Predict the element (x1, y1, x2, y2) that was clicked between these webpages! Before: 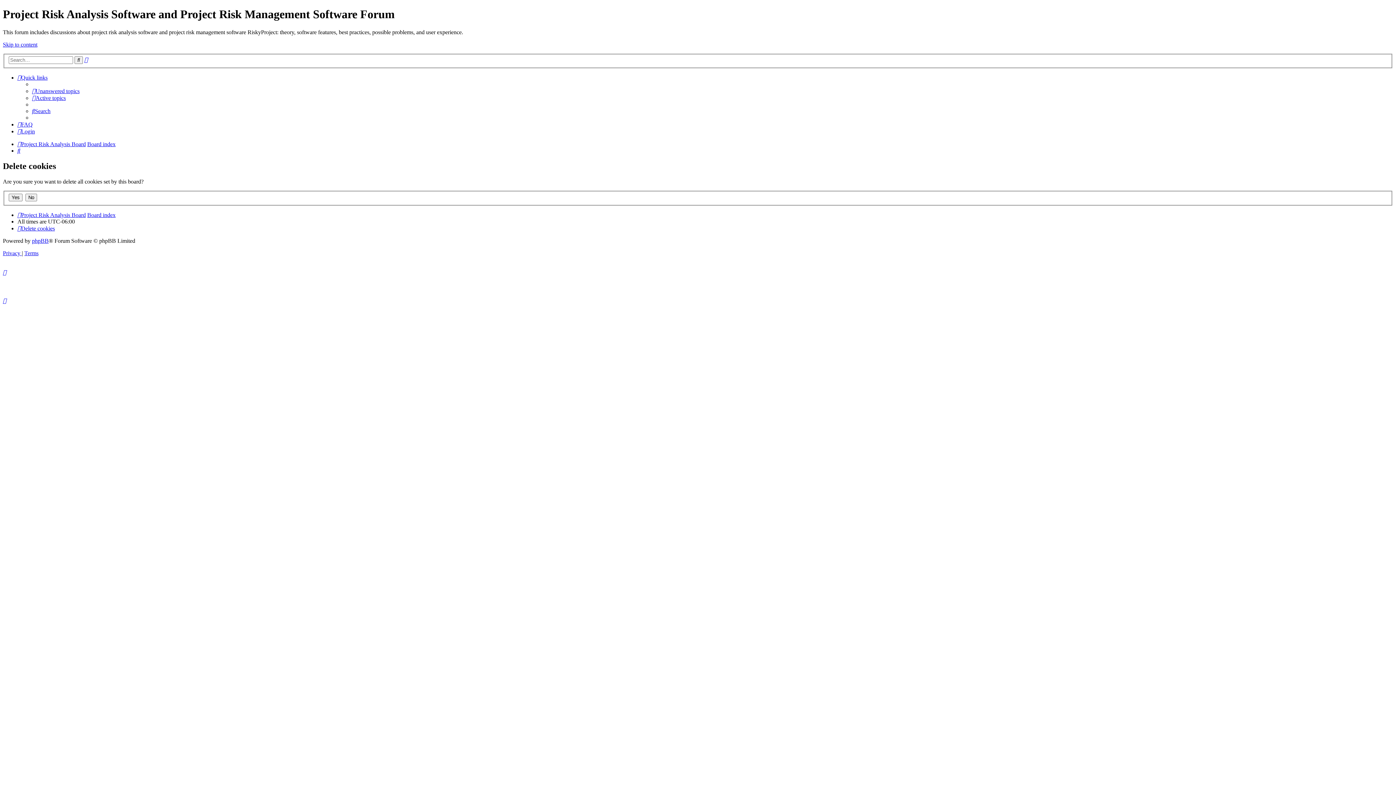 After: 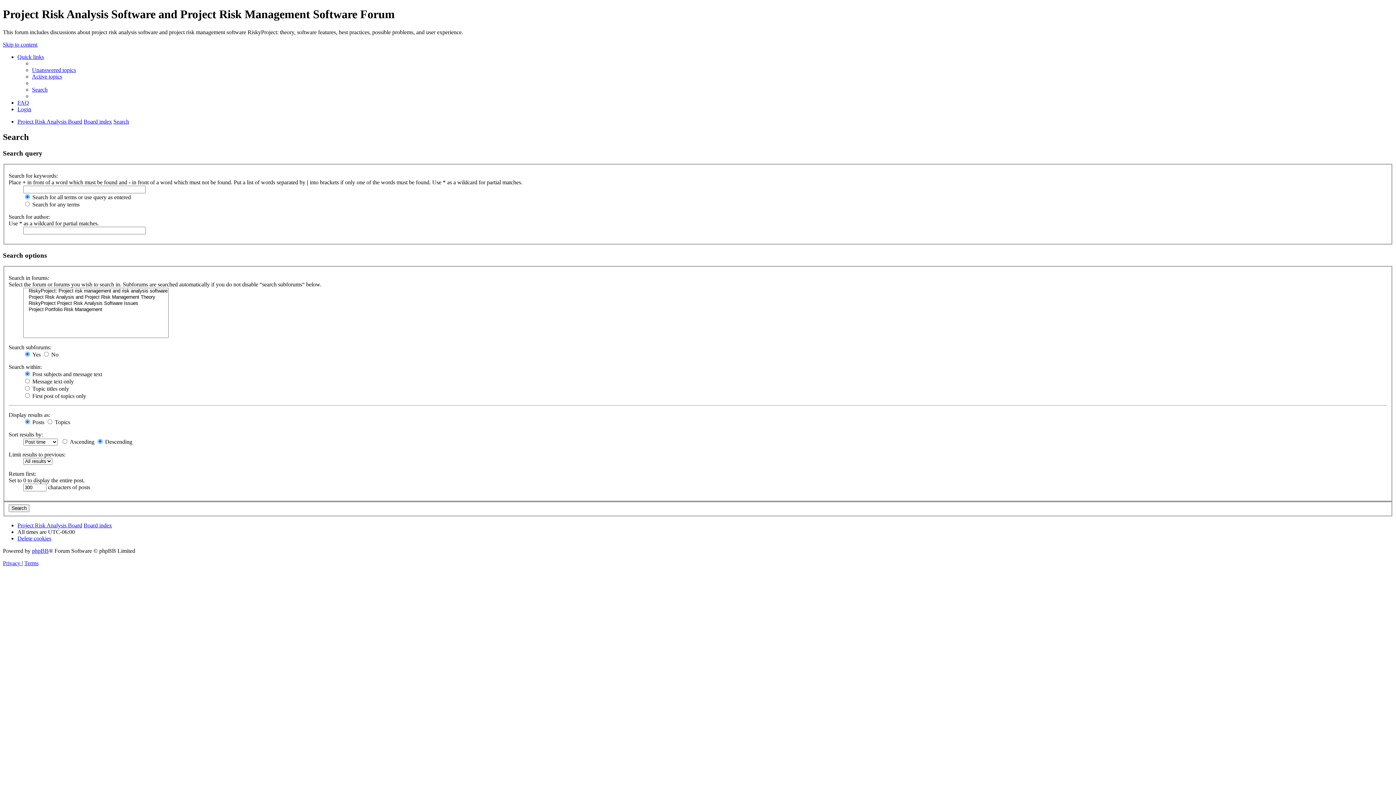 Action: label: Search bbox: (17, 147, 20, 153)